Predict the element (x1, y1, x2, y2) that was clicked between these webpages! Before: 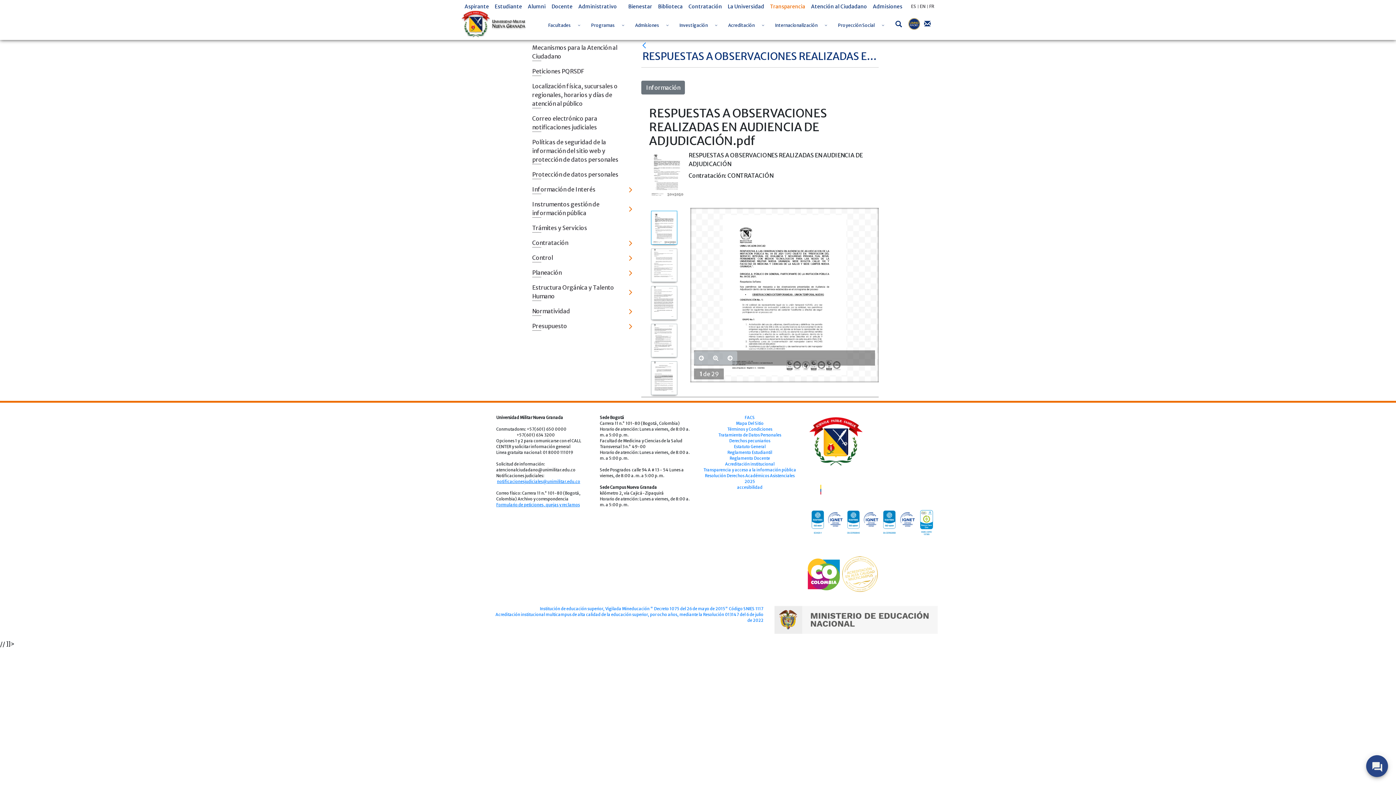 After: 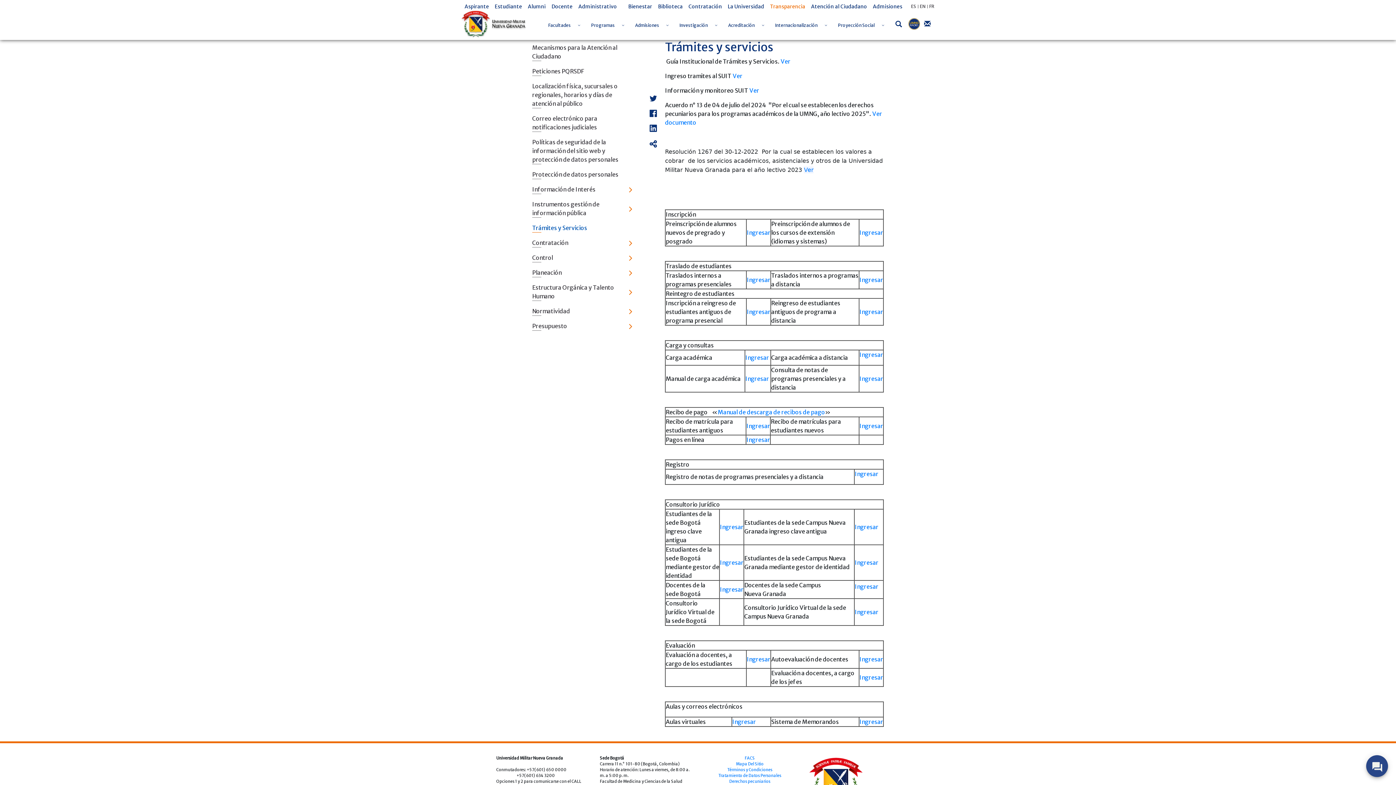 Action: label: Trámites y Servicios bbox: (526, 220, 636, 235)